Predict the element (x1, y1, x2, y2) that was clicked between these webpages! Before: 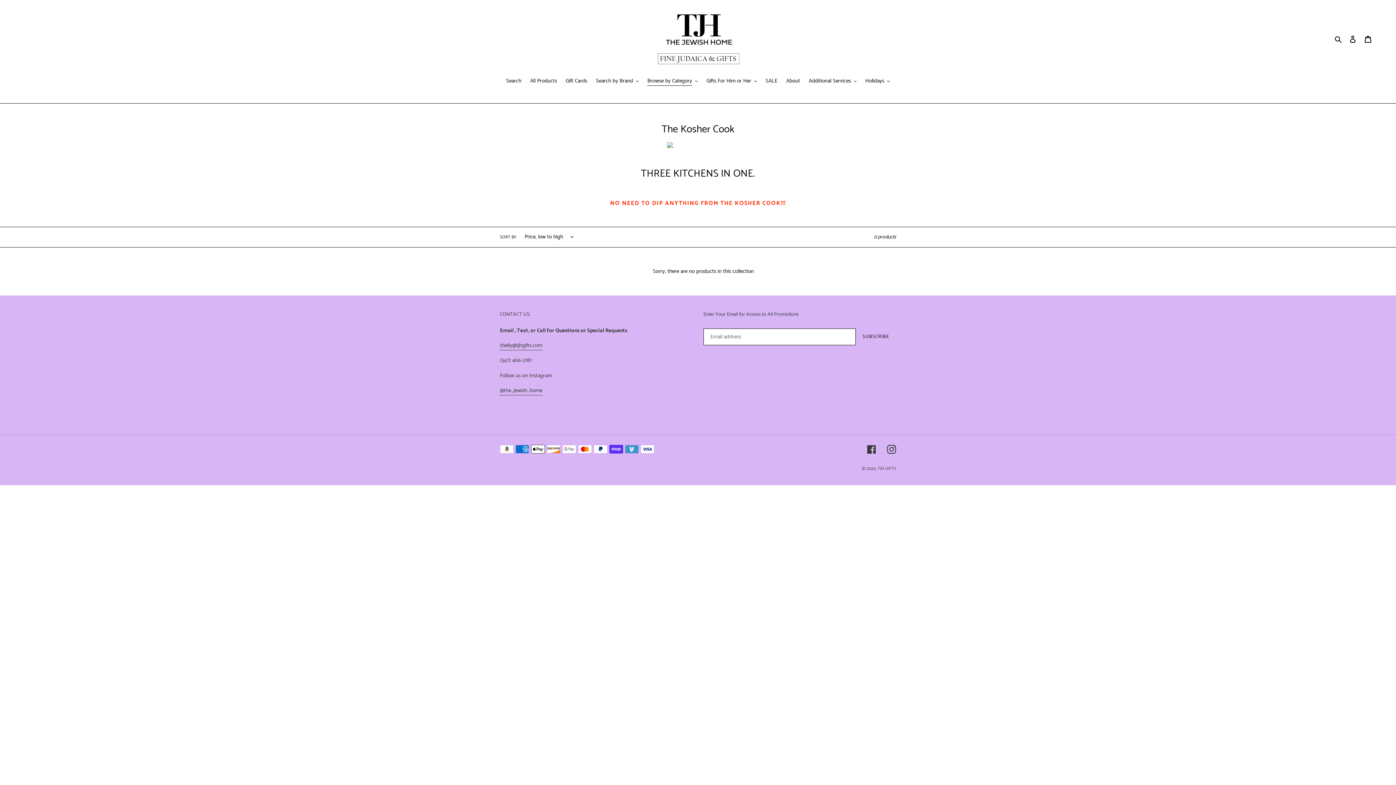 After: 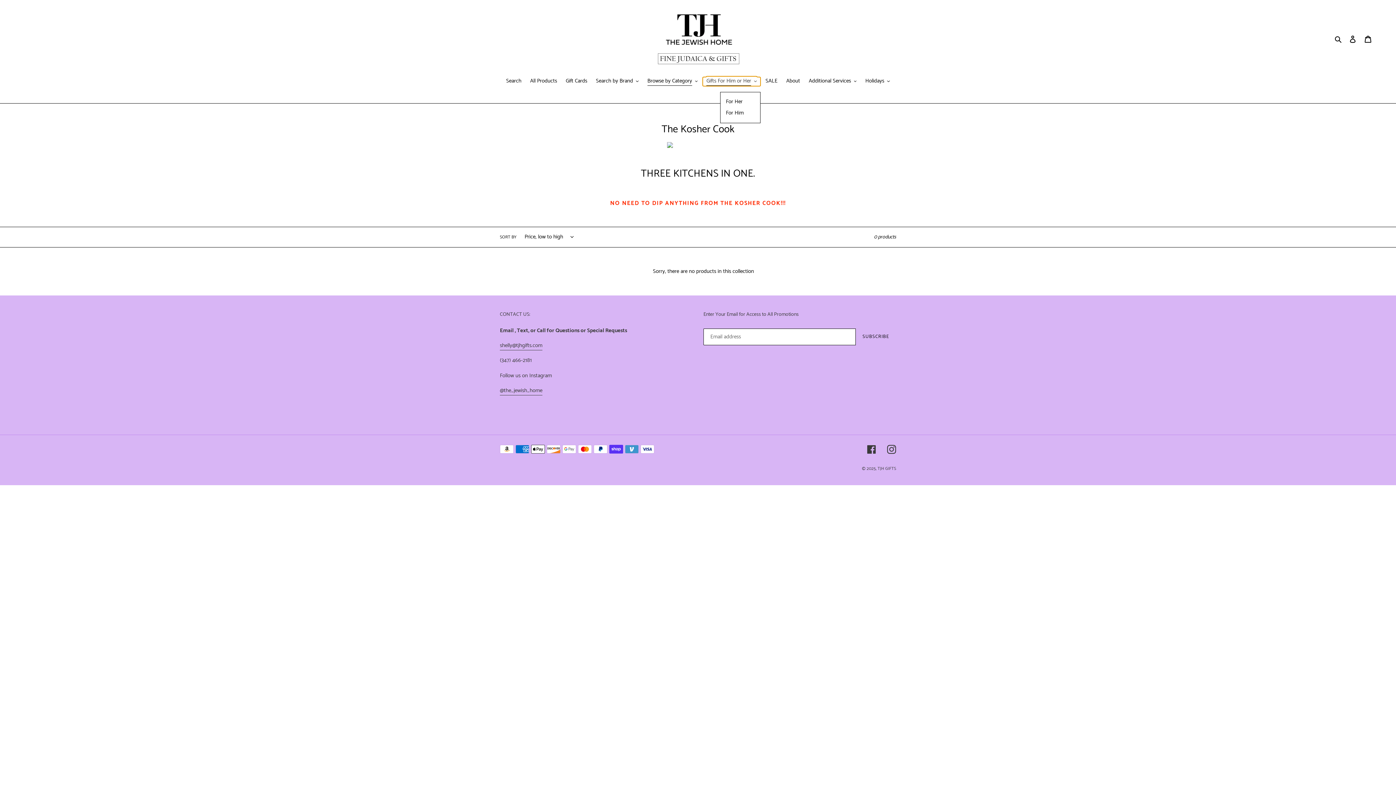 Action: bbox: (703, 77, 760, 86) label: Gifts For Him or Her